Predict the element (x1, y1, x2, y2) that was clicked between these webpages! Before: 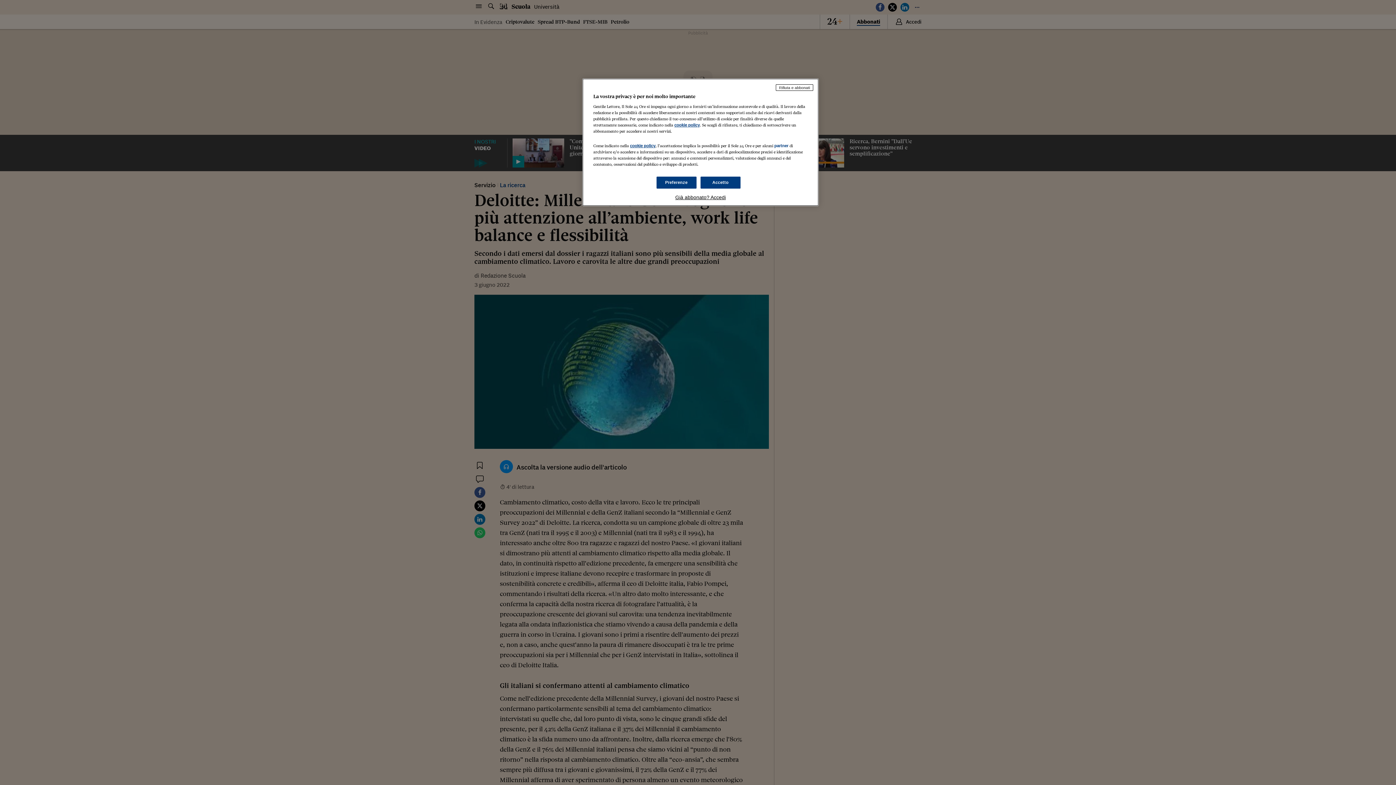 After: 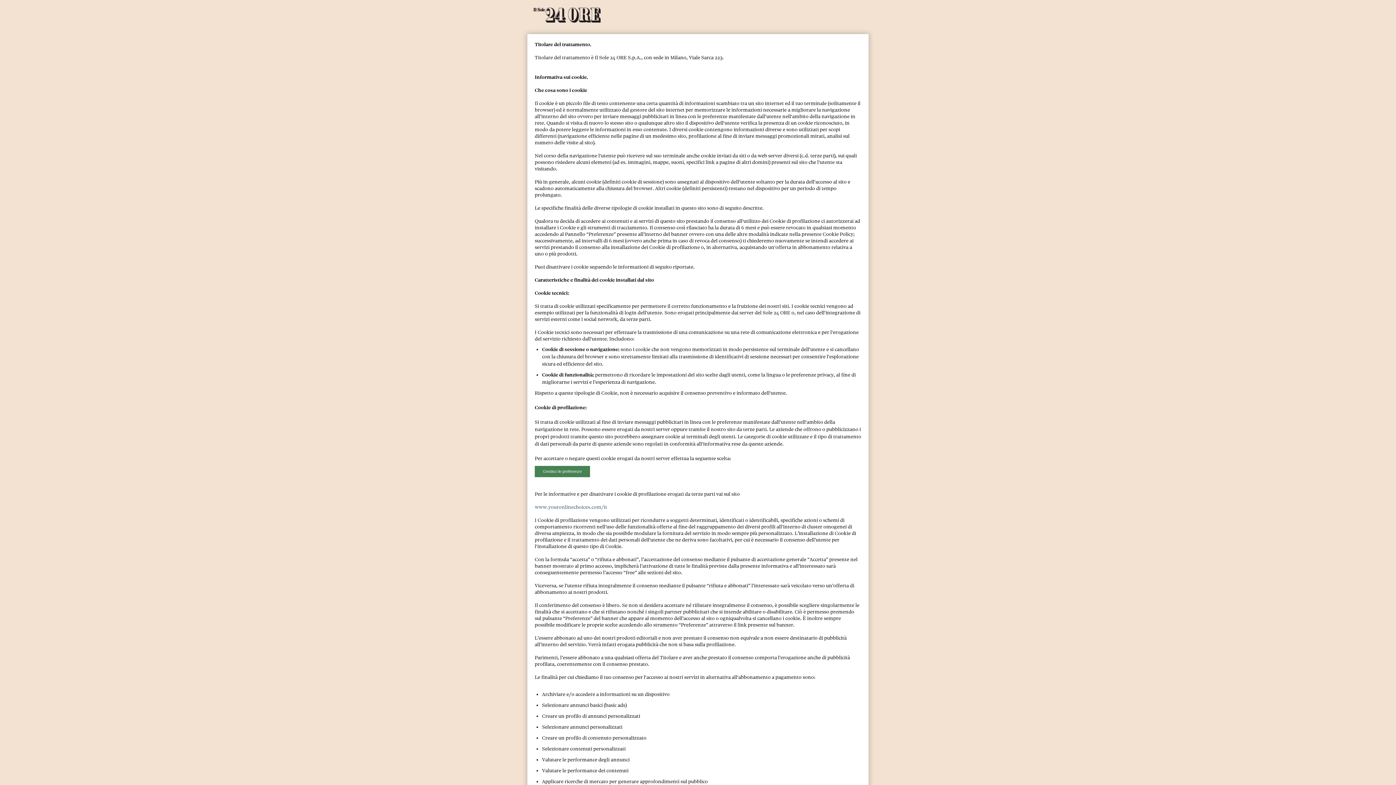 Action: label: cookie policy bbox: (674, 122, 700, 127)